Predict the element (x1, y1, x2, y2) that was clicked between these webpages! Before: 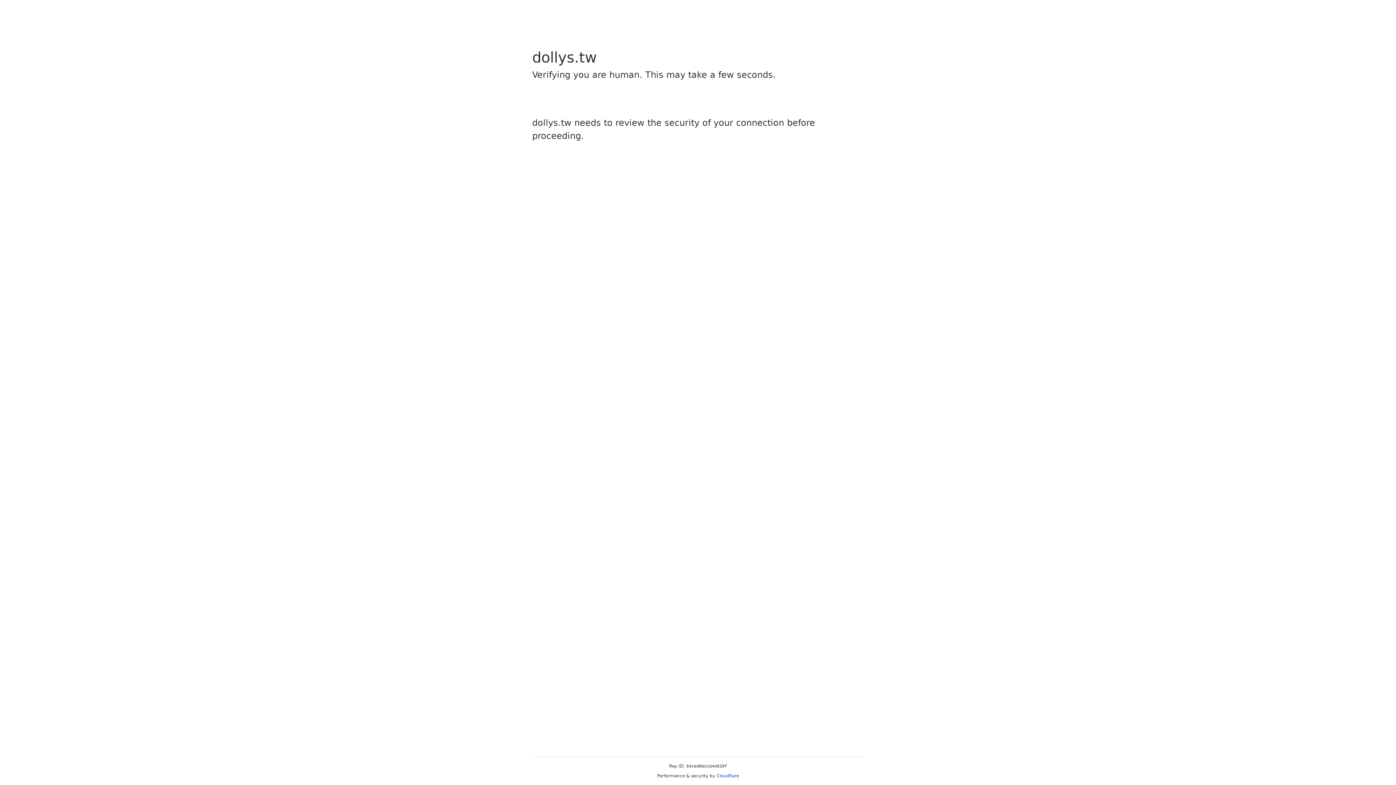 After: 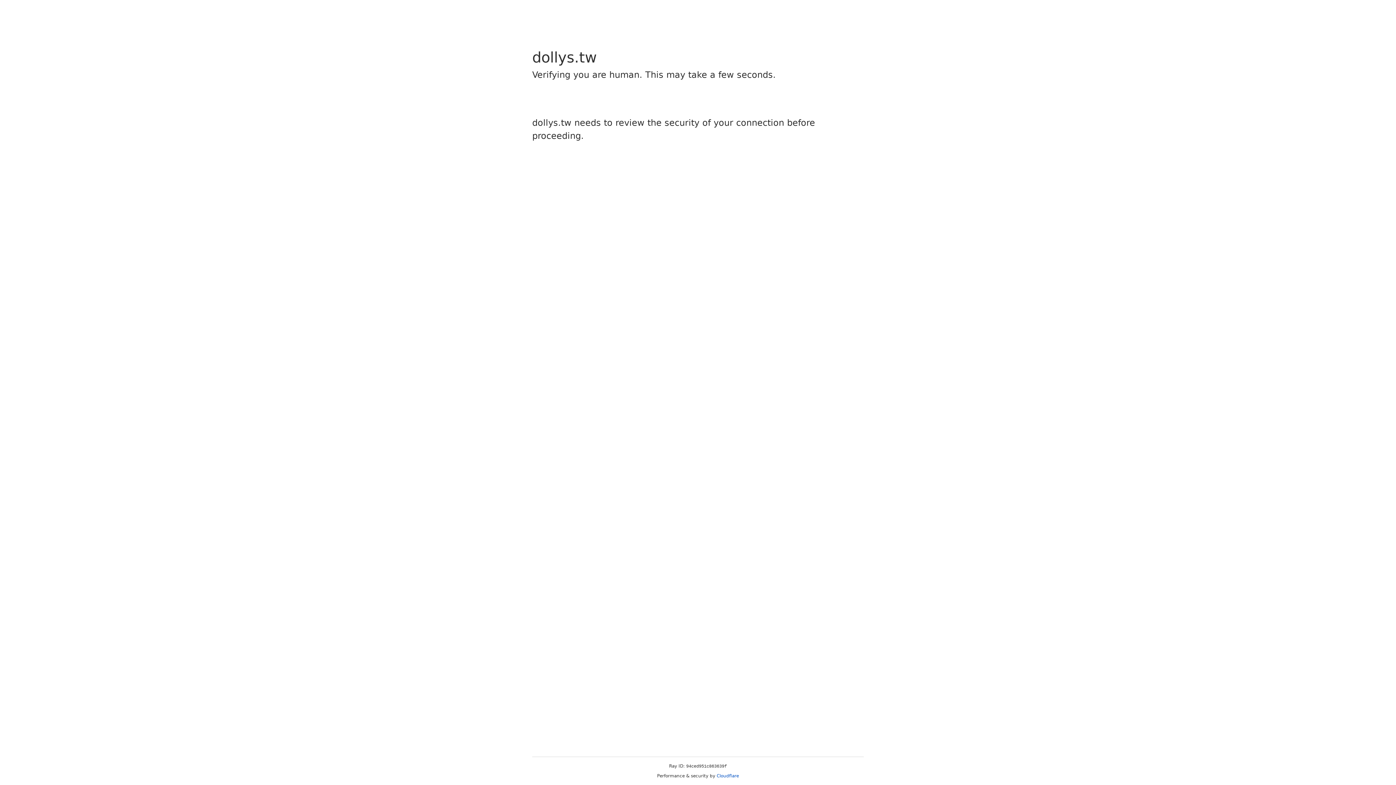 Action: bbox: (716, 773, 739, 778) label: Cloudflare